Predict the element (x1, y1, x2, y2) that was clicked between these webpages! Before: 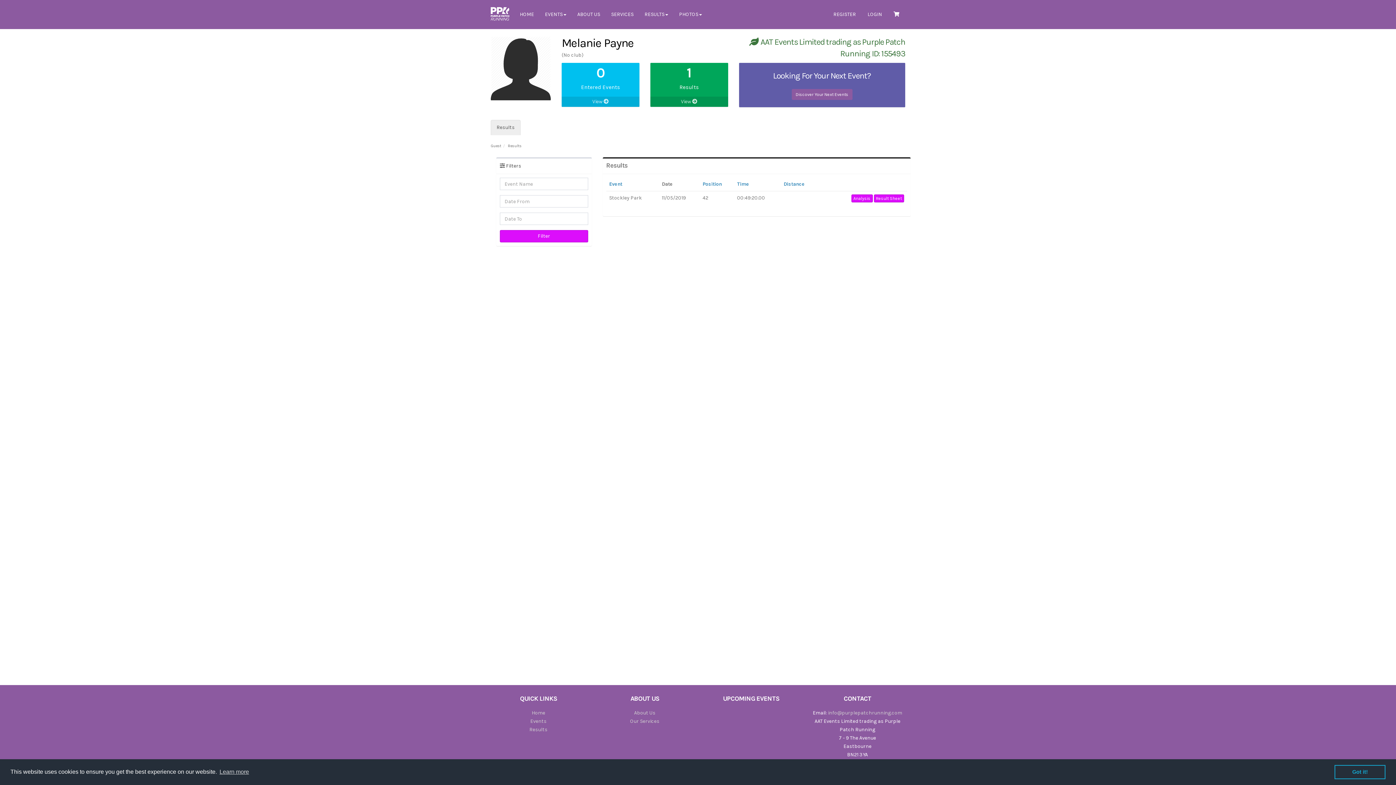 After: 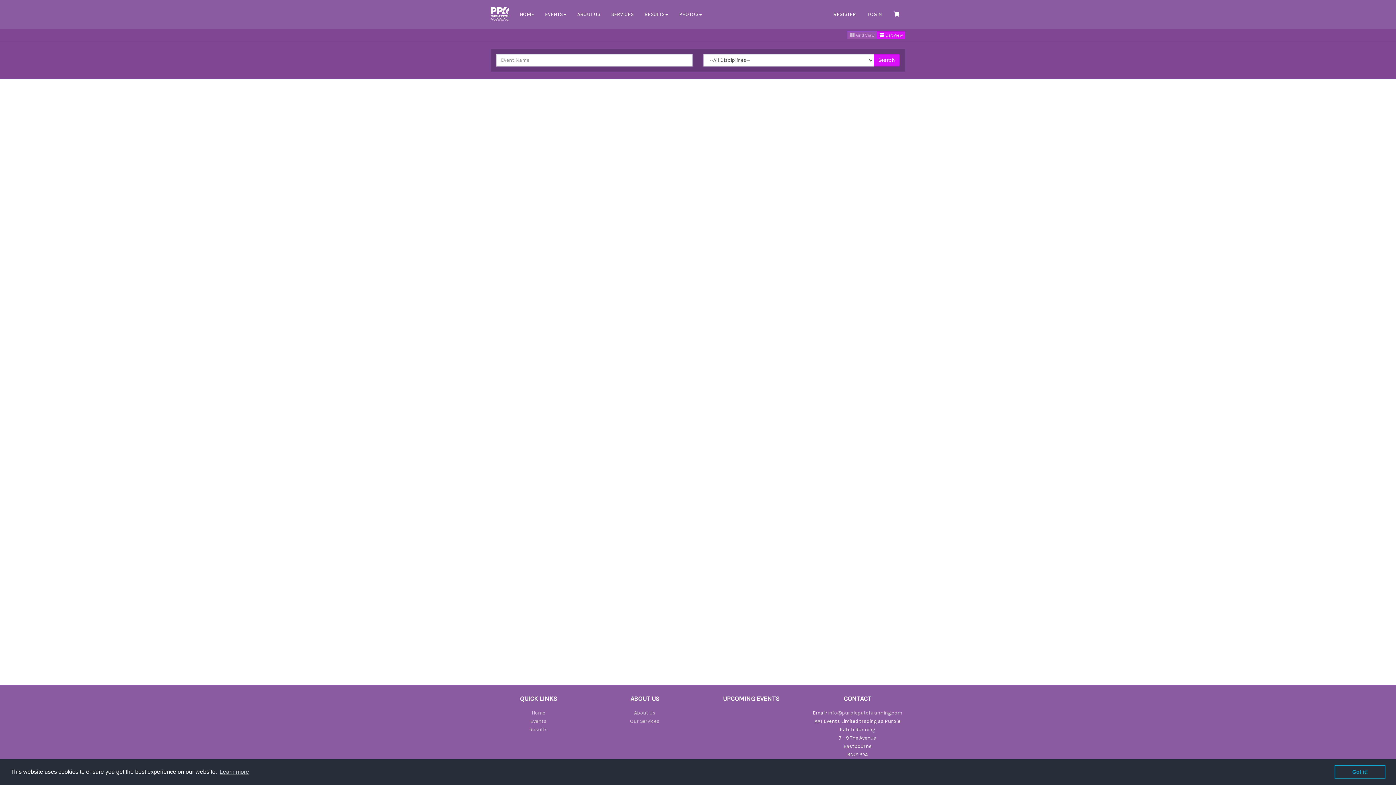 Action: bbox: (791, 89, 852, 100) label: Discover Your Next Events